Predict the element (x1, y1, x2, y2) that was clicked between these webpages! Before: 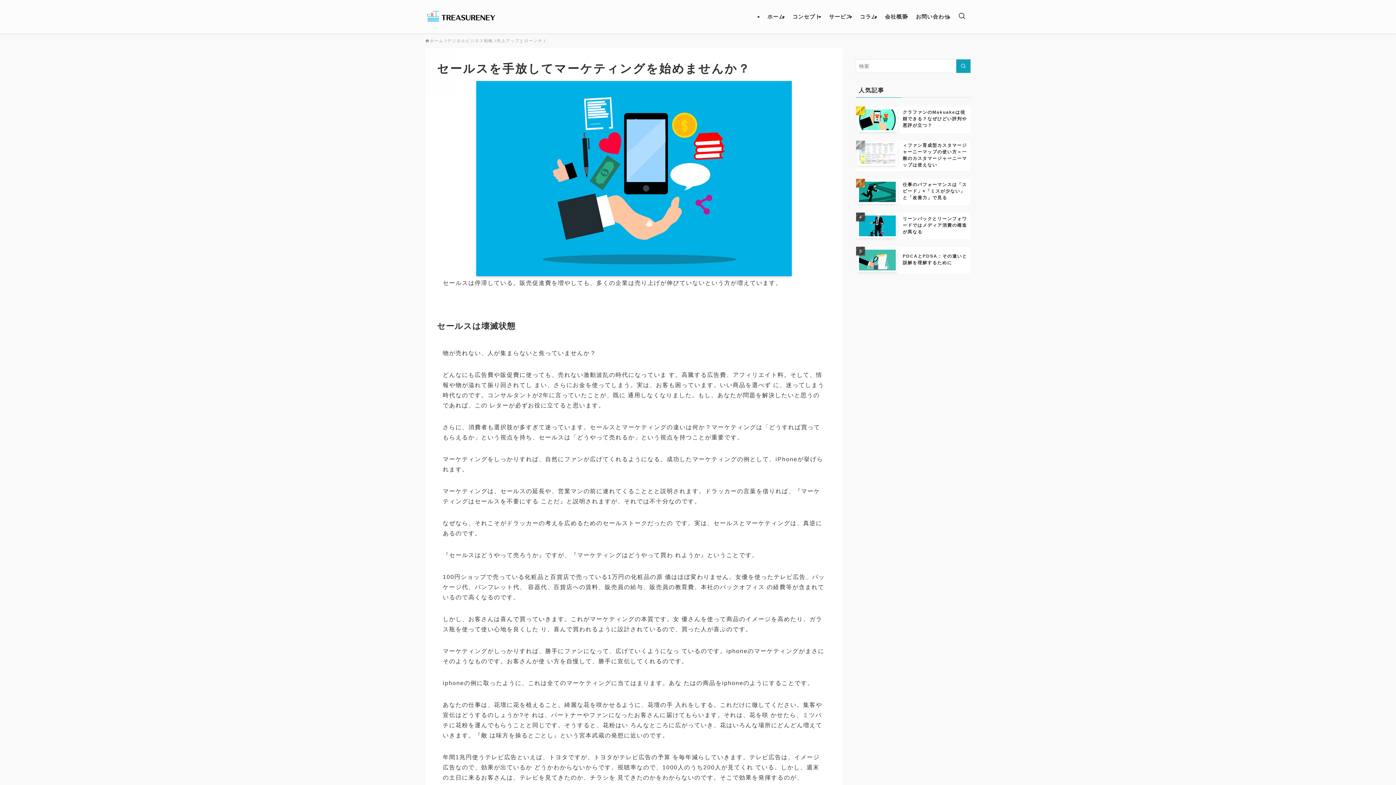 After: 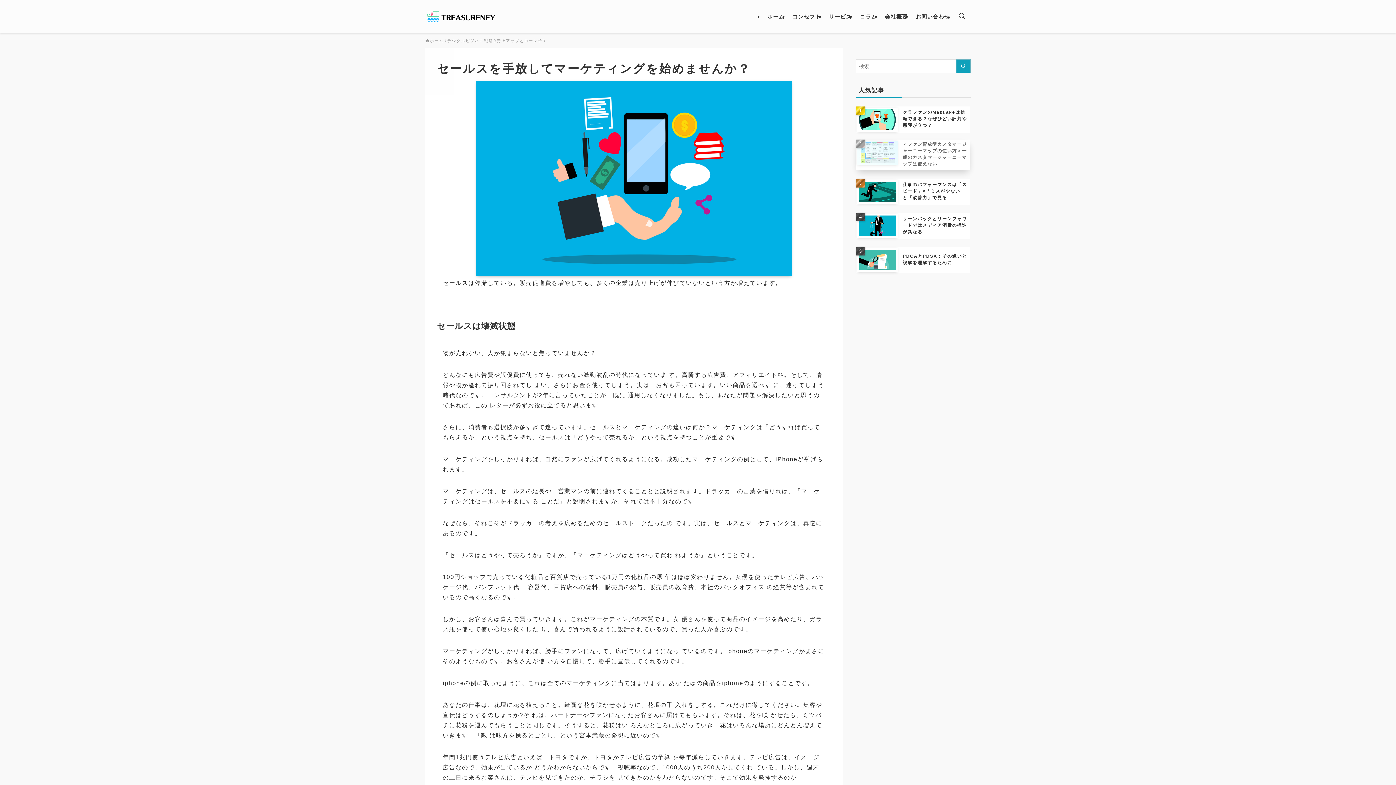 Action: bbox: (857, 141, 969, 170) label: ＜ファン育成型カスタマージャーニーマップの使い方＞一般のカスタマージャーニーマップは使えない